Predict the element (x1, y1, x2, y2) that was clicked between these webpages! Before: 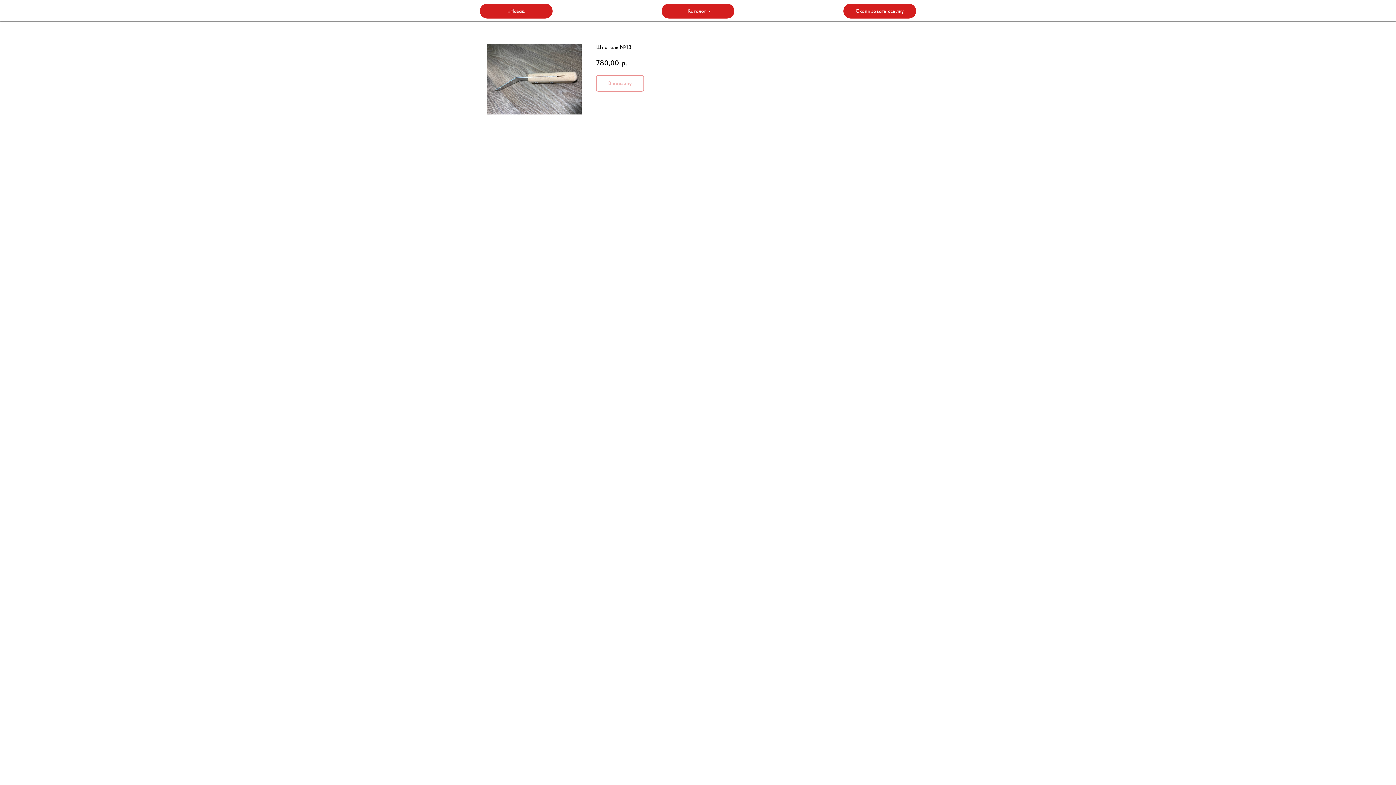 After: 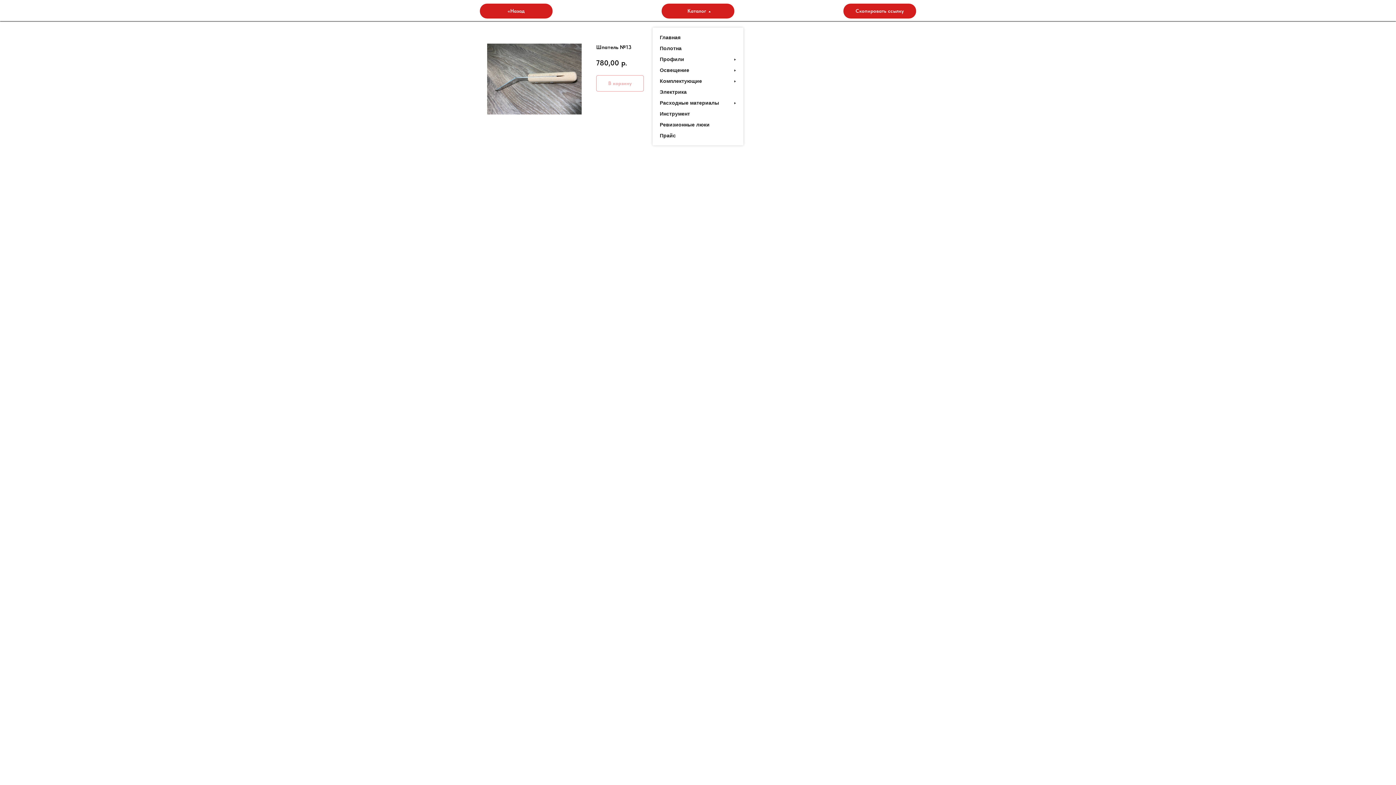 Action: bbox: (661, 3, 734, 18) label: Каталог